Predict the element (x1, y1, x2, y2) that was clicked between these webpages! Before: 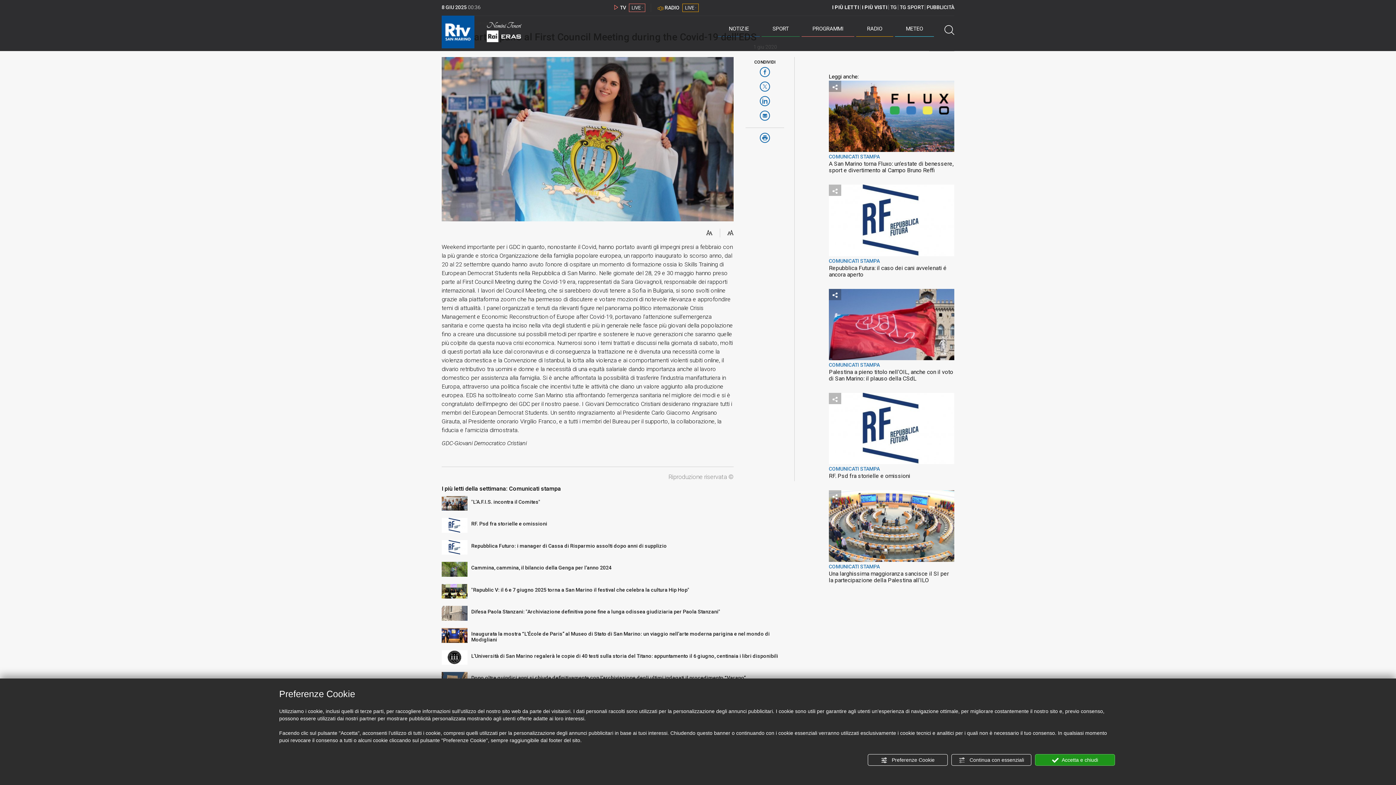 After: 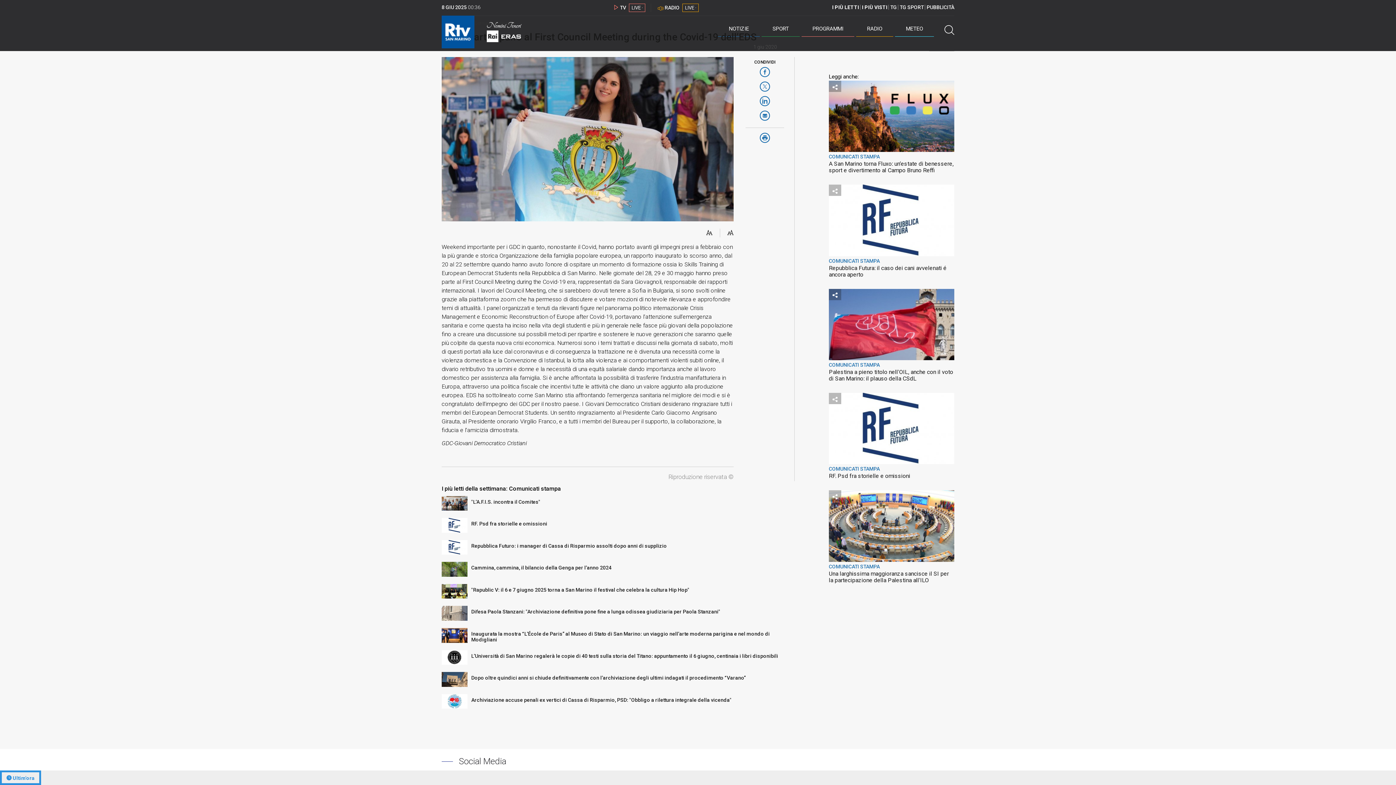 Action: label:  Continua con essenziali bbox: (951, 754, 1031, 766)